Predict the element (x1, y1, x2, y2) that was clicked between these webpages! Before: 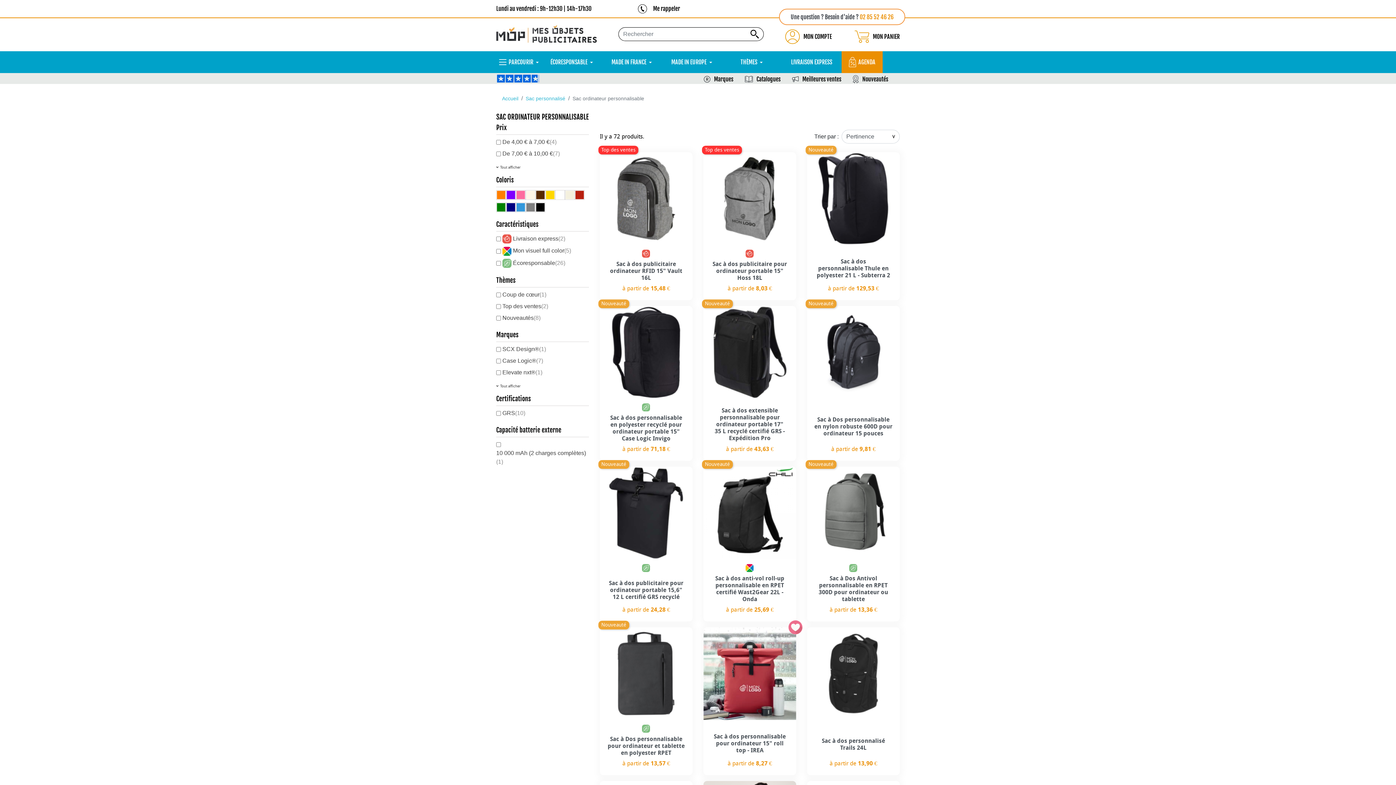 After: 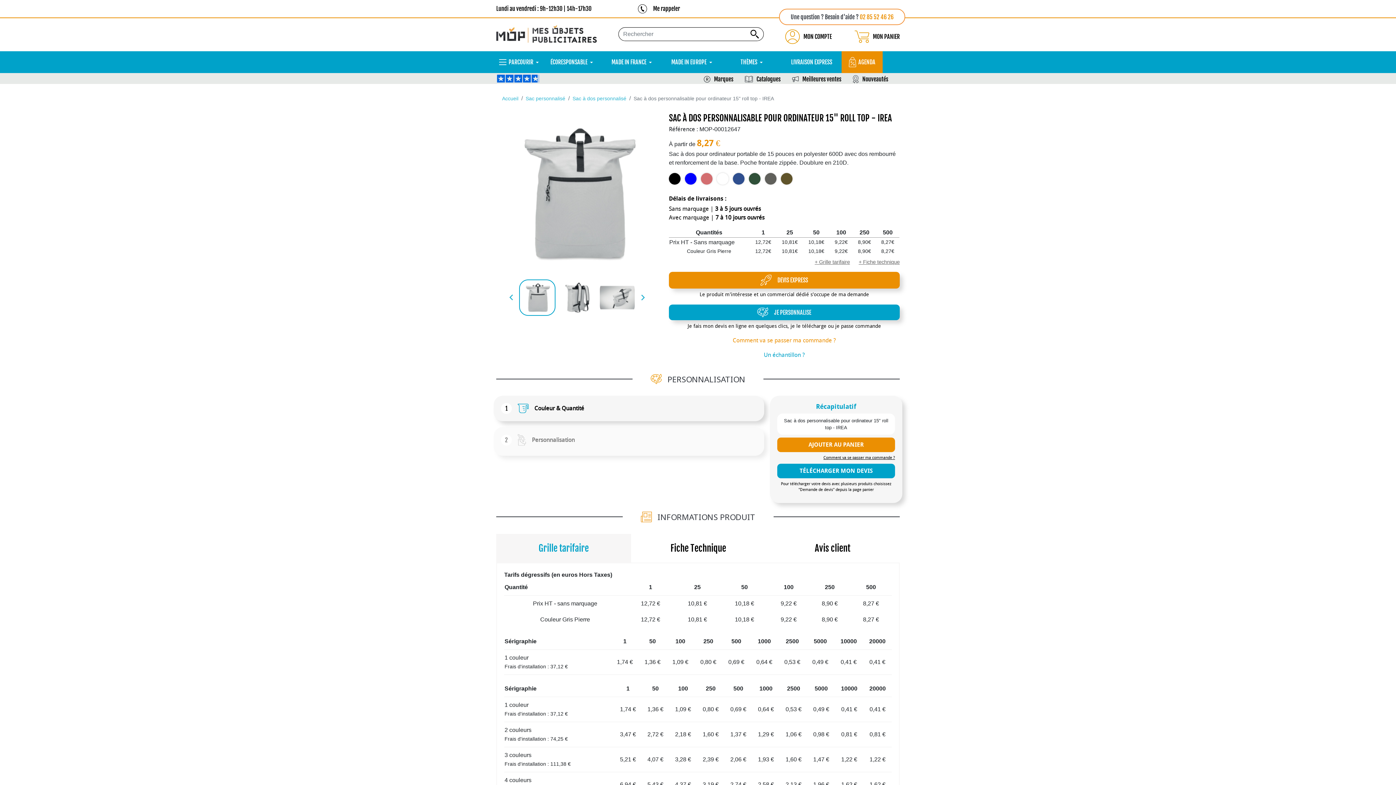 Action: label: Sac à dos personnalisable pour ordinateur 15" roll top - IREA bbox: (713, 733, 785, 754)